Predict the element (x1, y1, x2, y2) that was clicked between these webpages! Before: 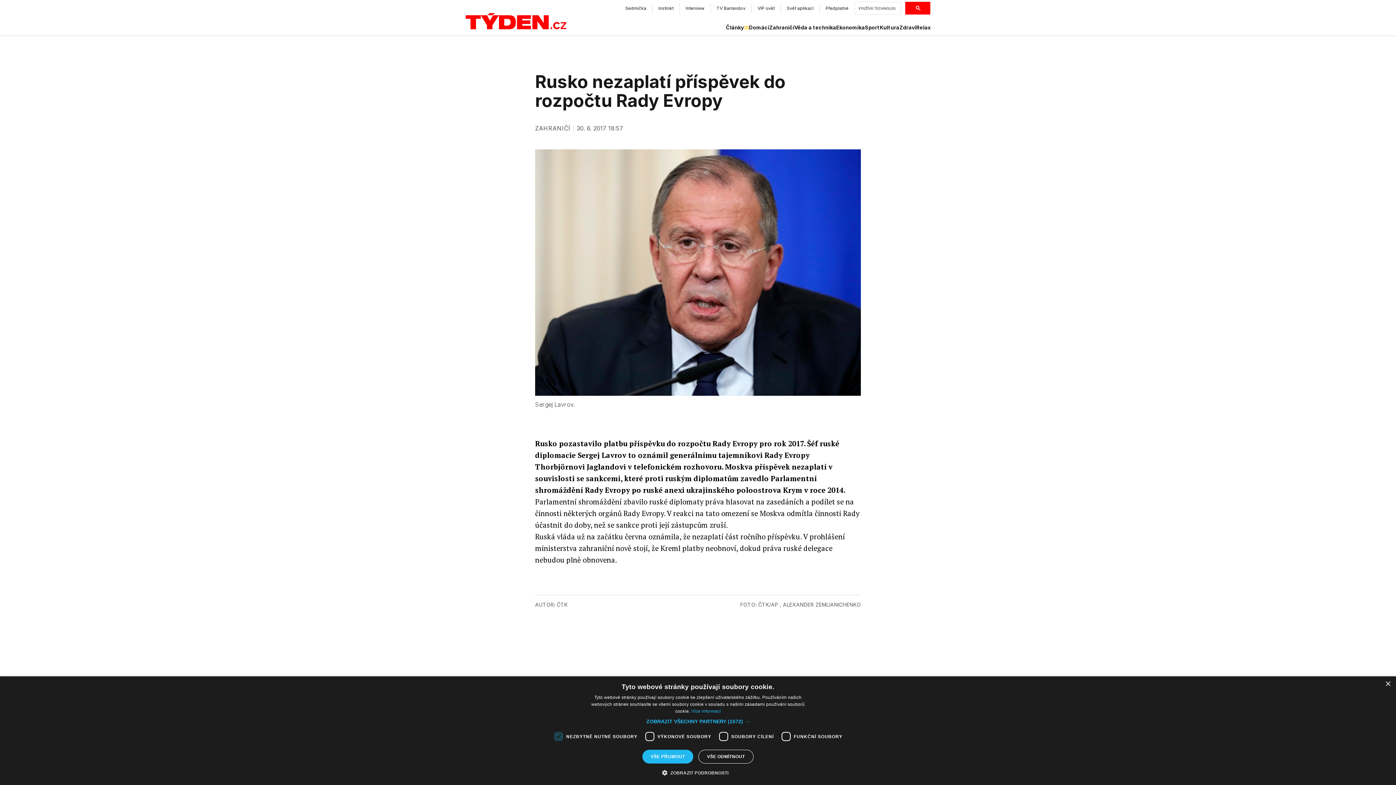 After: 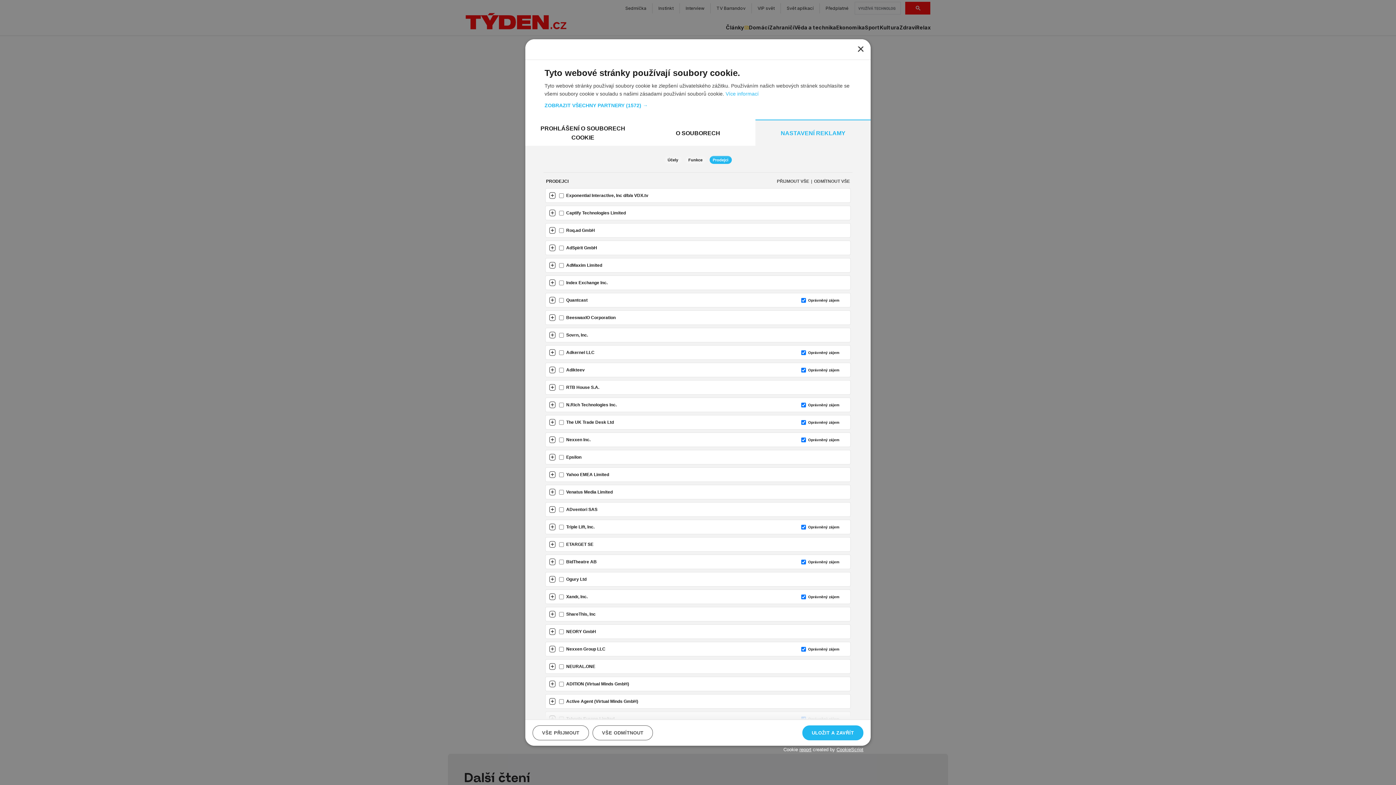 Action: bbox: (646, 718, 749, 725) label: ZOBRAZIT VŠECHNY PARTNERY (1572) →